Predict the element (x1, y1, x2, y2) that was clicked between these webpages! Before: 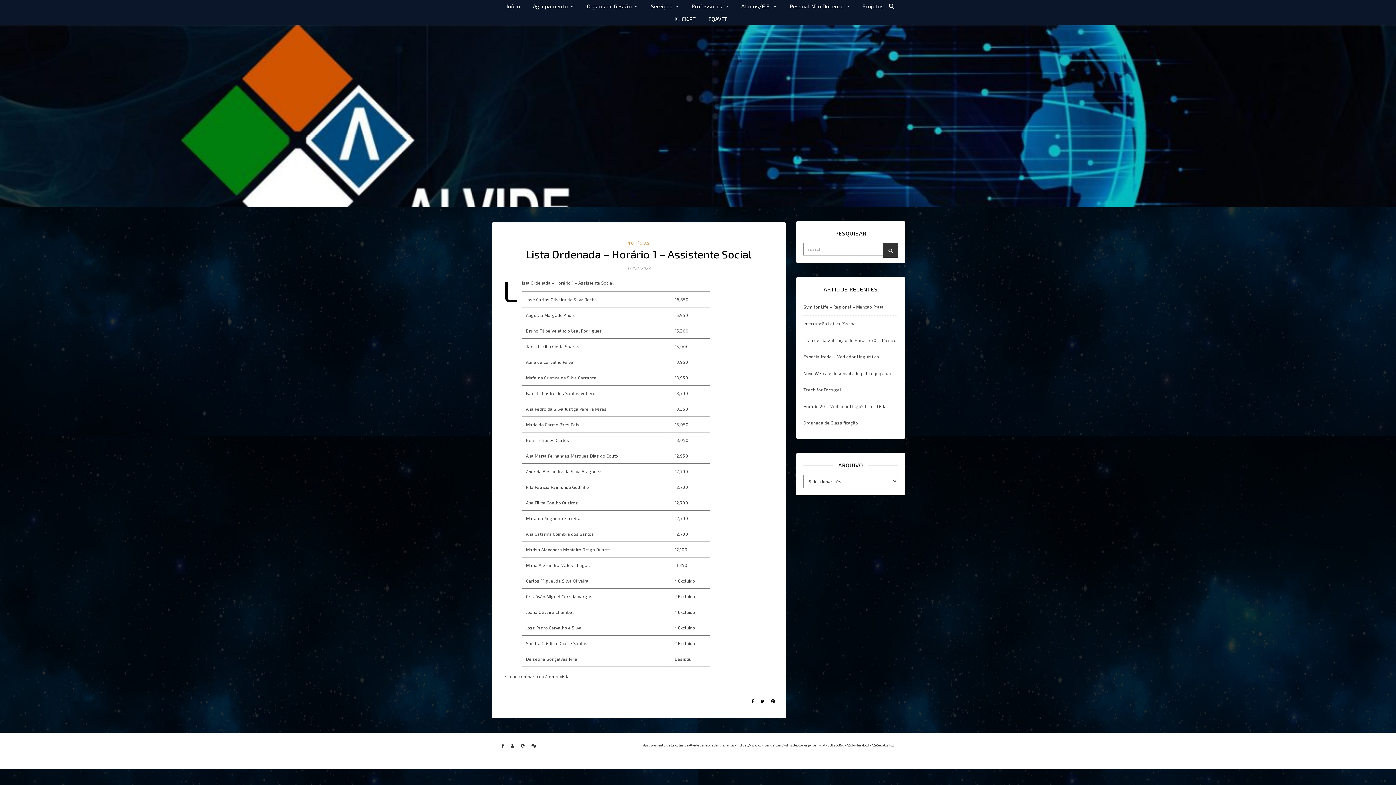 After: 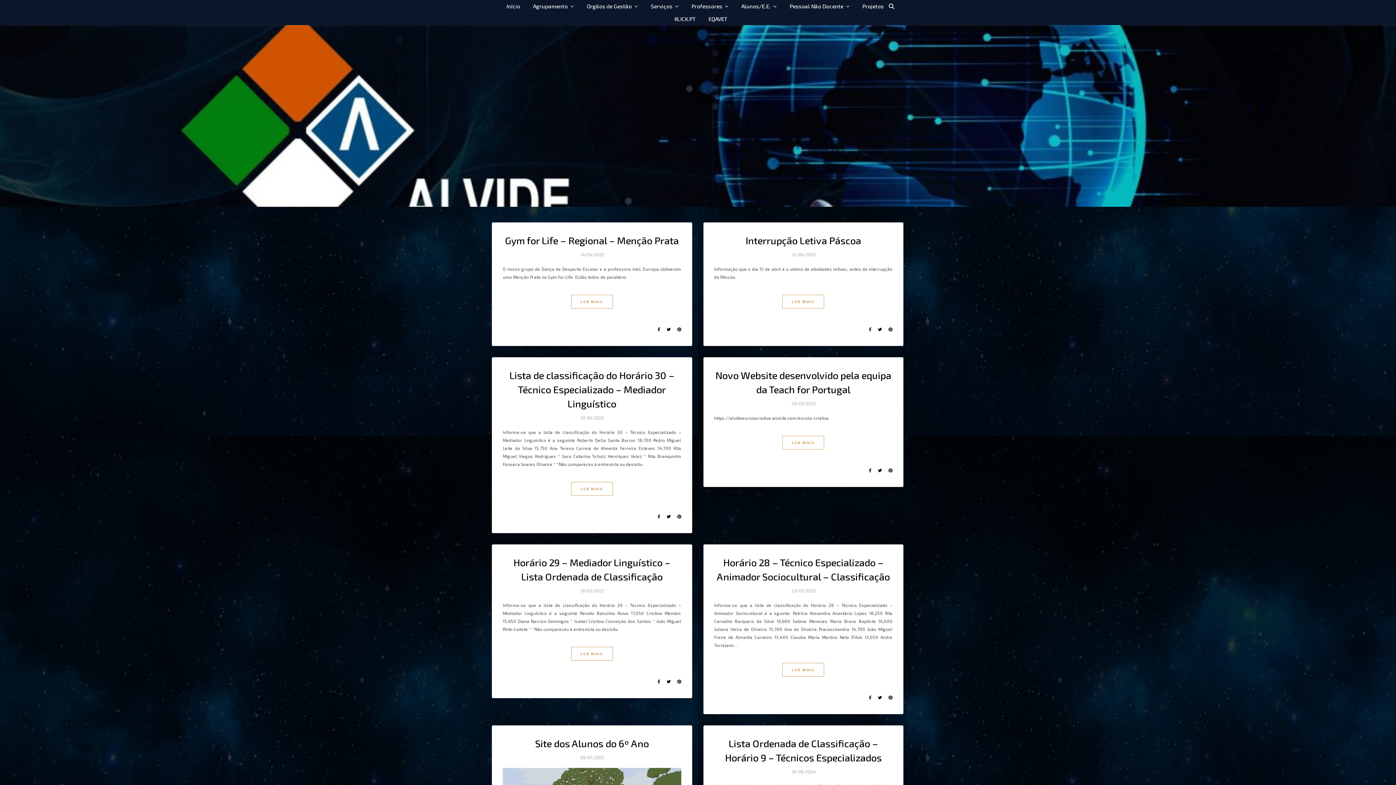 Action: label: NOTÍCIAS bbox: (627, 241, 650, 245)